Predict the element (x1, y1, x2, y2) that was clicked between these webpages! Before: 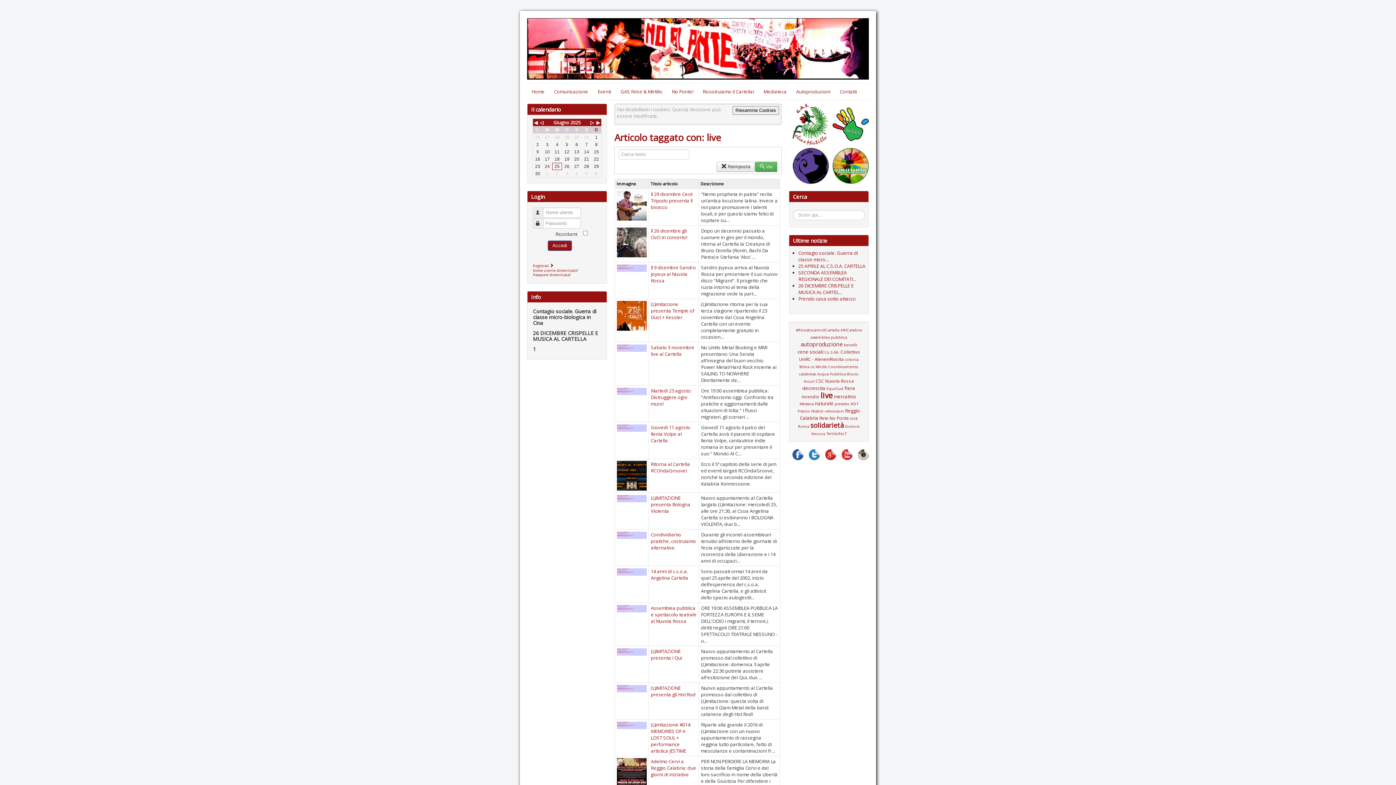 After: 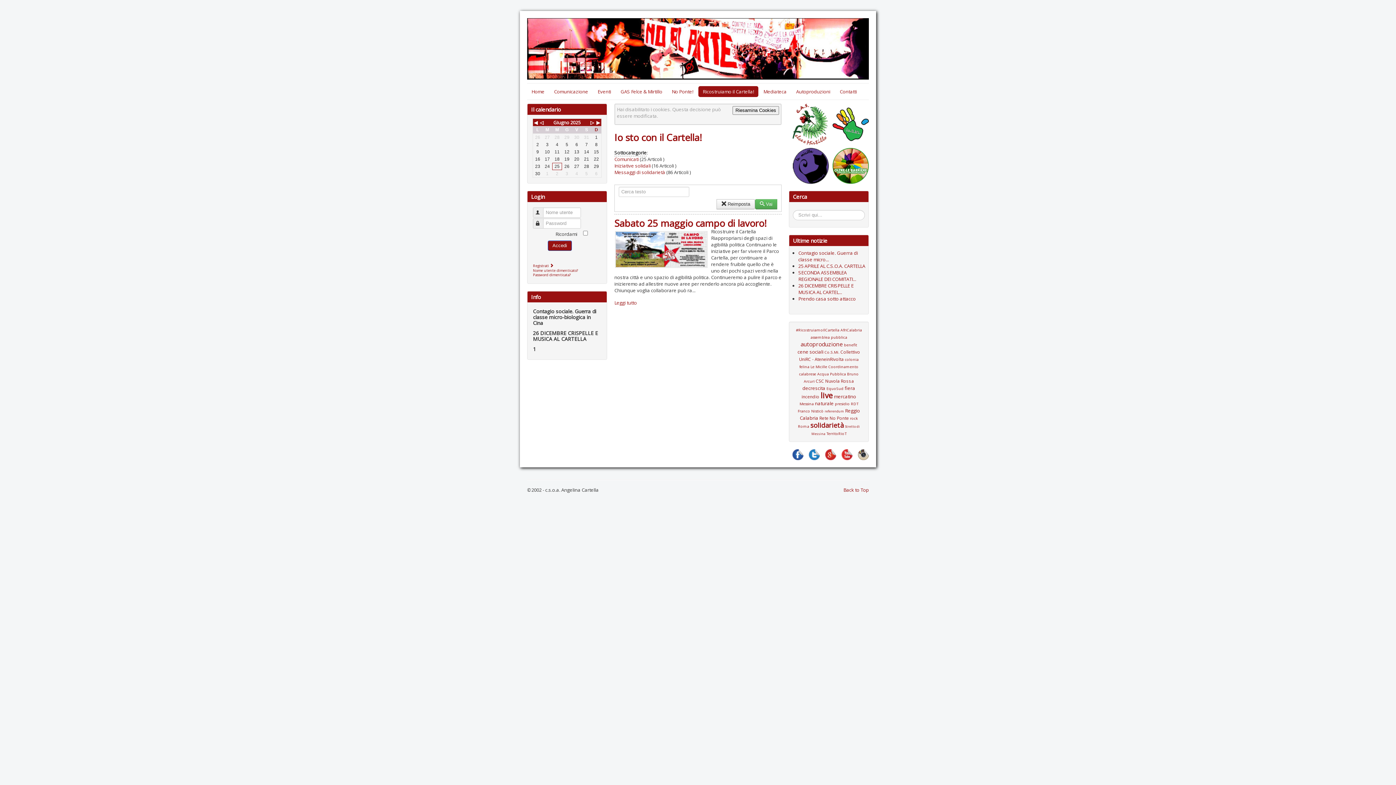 Action: bbox: (698, 86, 758, 97) label: Ricostruiamo il Cartella!